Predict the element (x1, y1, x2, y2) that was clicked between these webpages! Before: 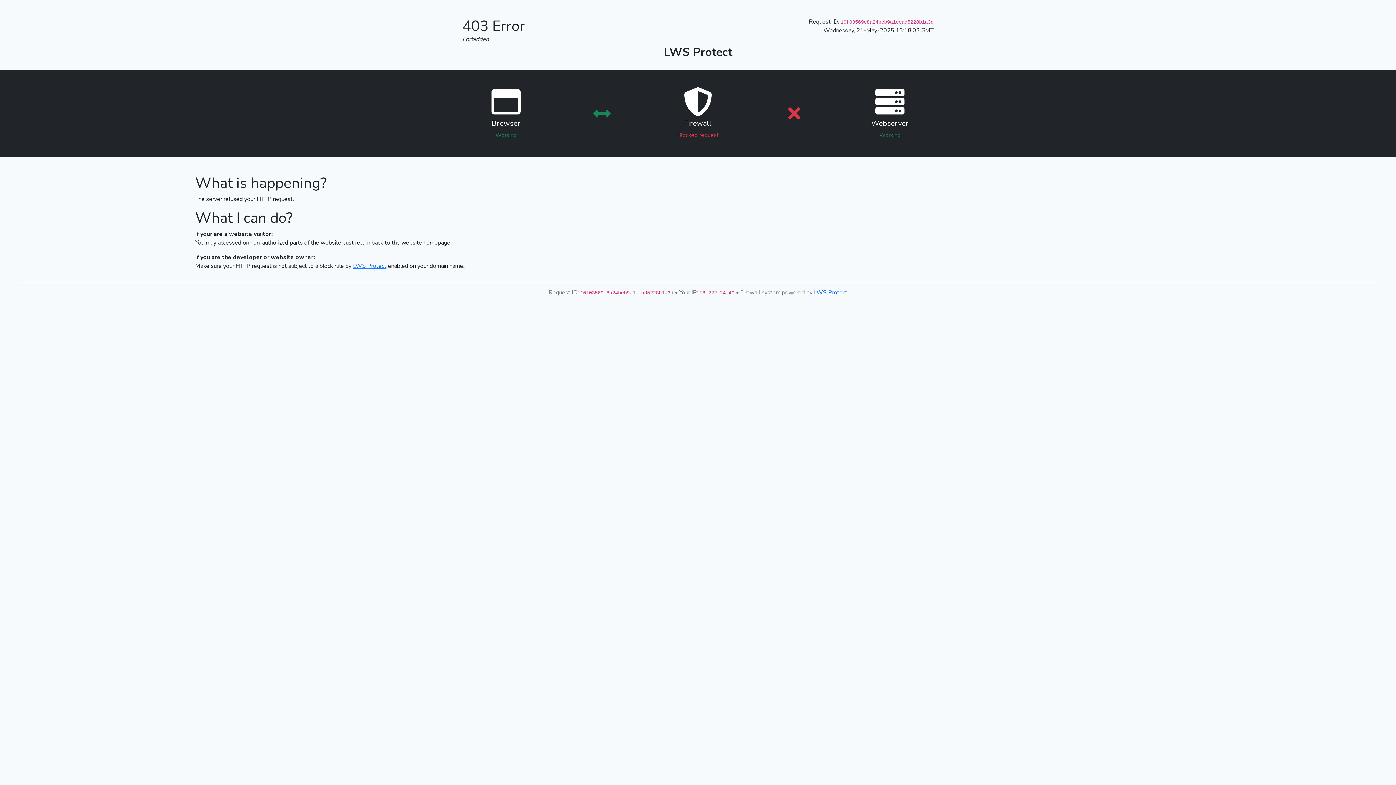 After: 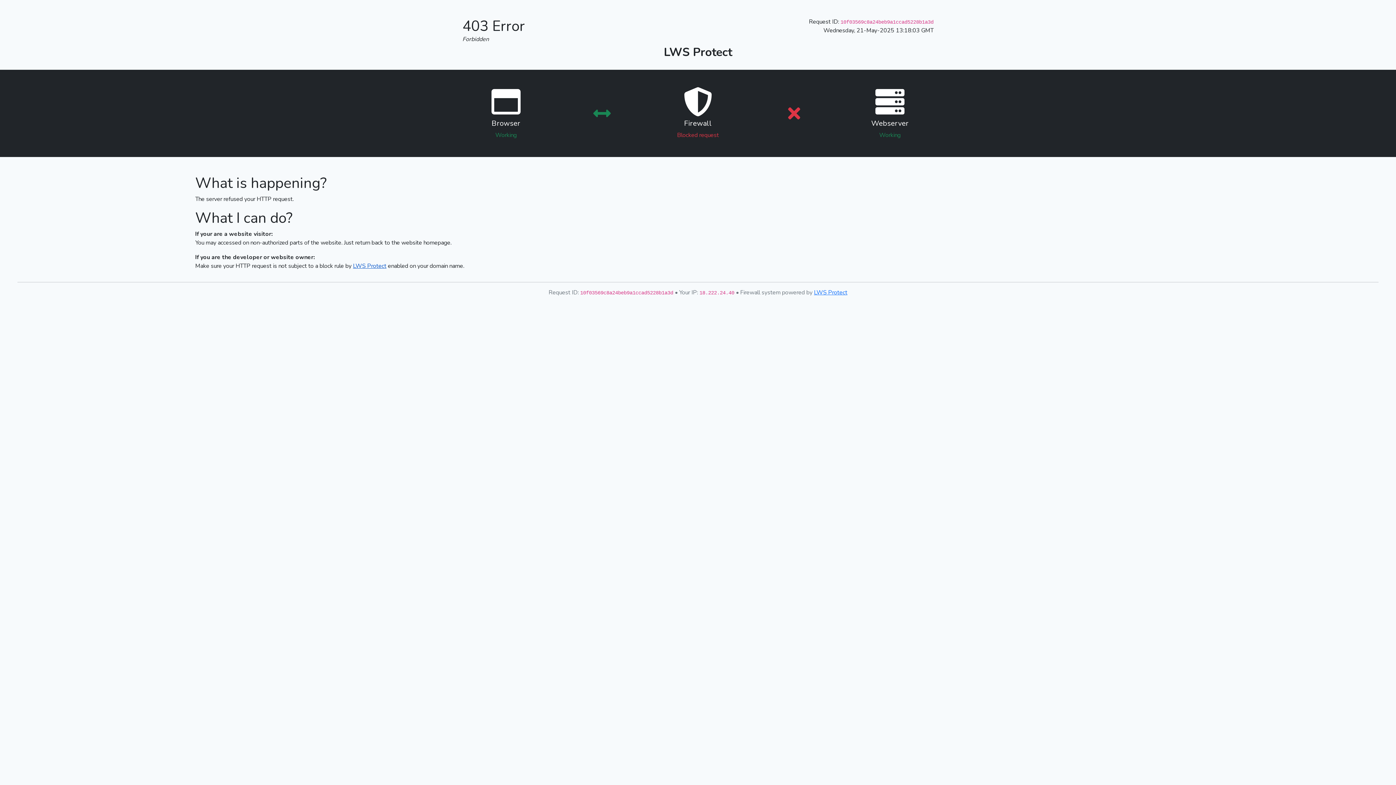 Action: bbox: (353, 262, 386, 270) label: LWS Protect